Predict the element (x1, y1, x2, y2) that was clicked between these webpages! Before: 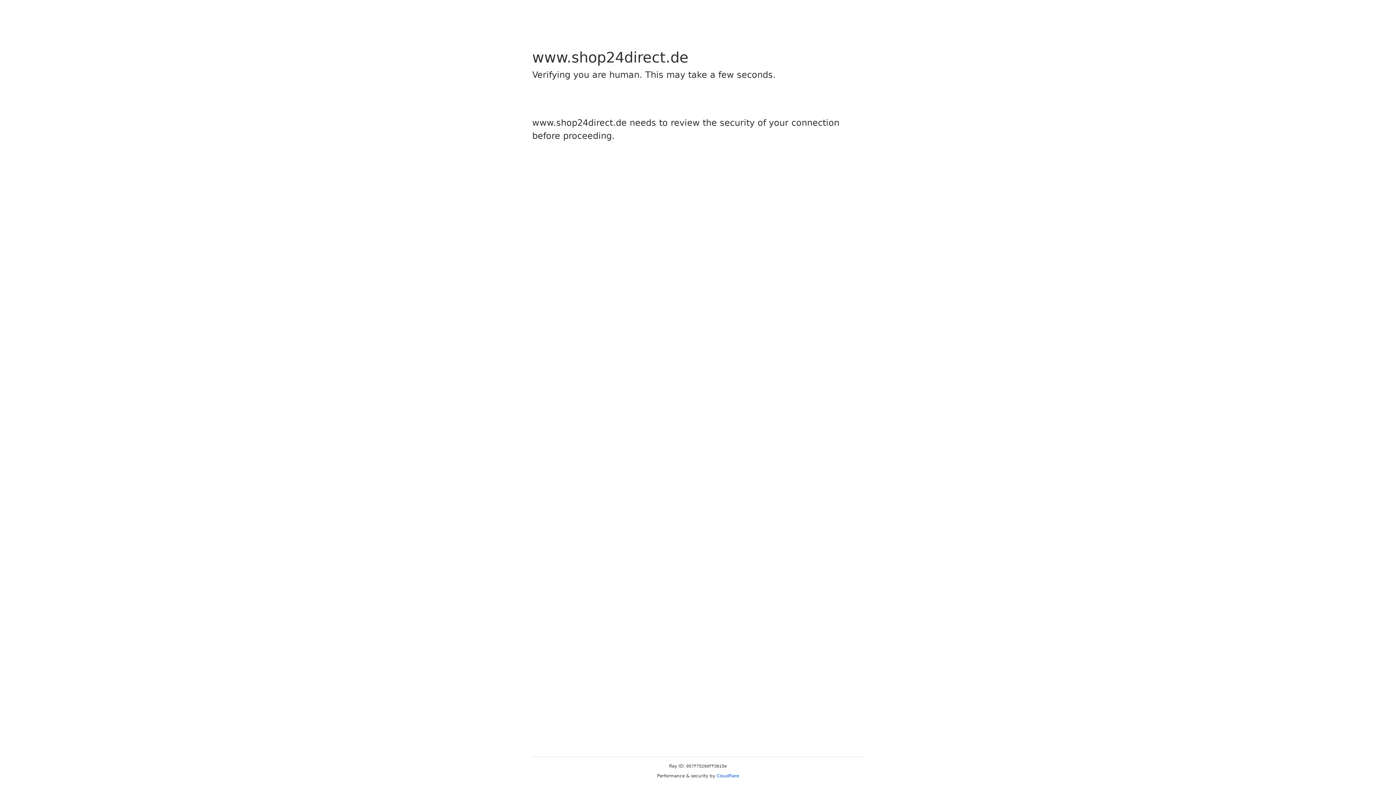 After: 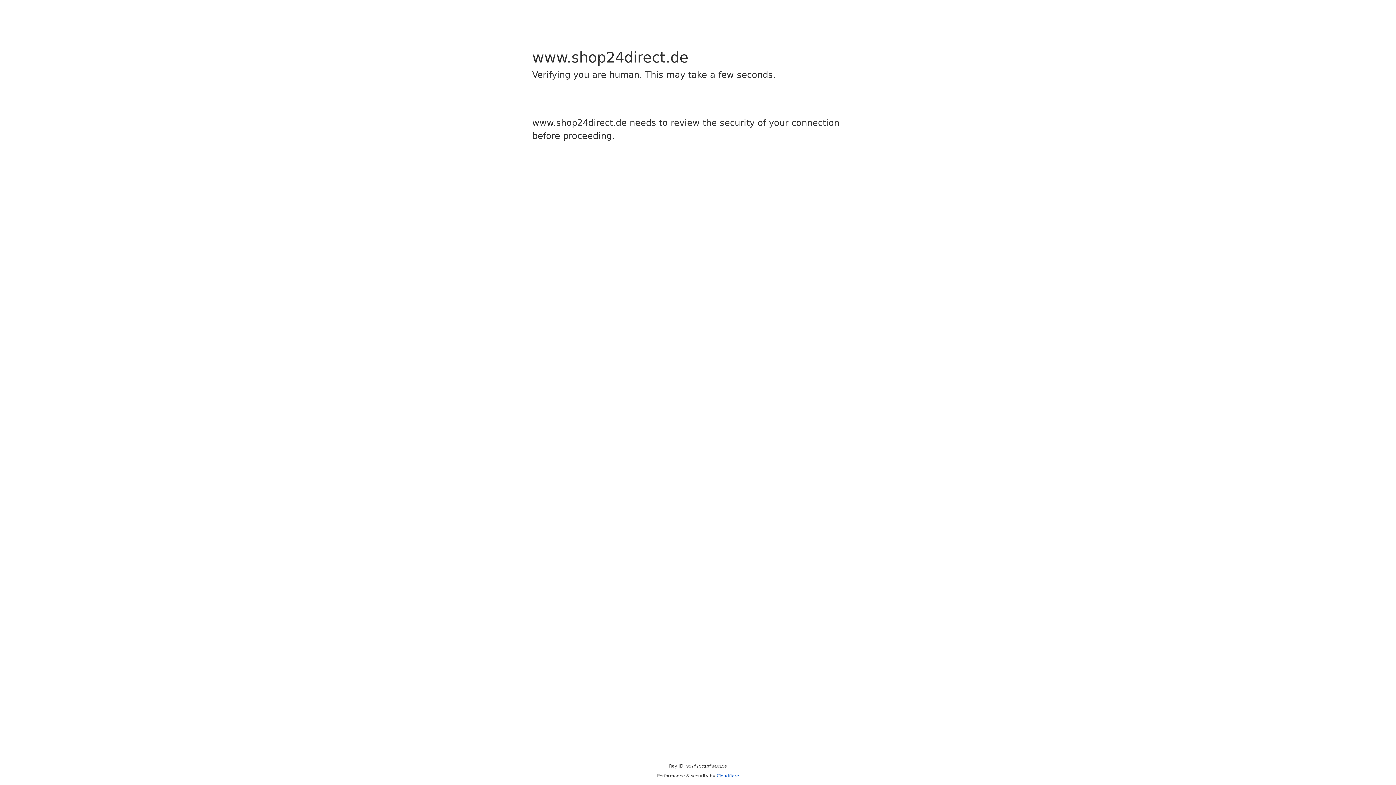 Action: label: Cloudflare bbox: (716, 773, 739, 778)